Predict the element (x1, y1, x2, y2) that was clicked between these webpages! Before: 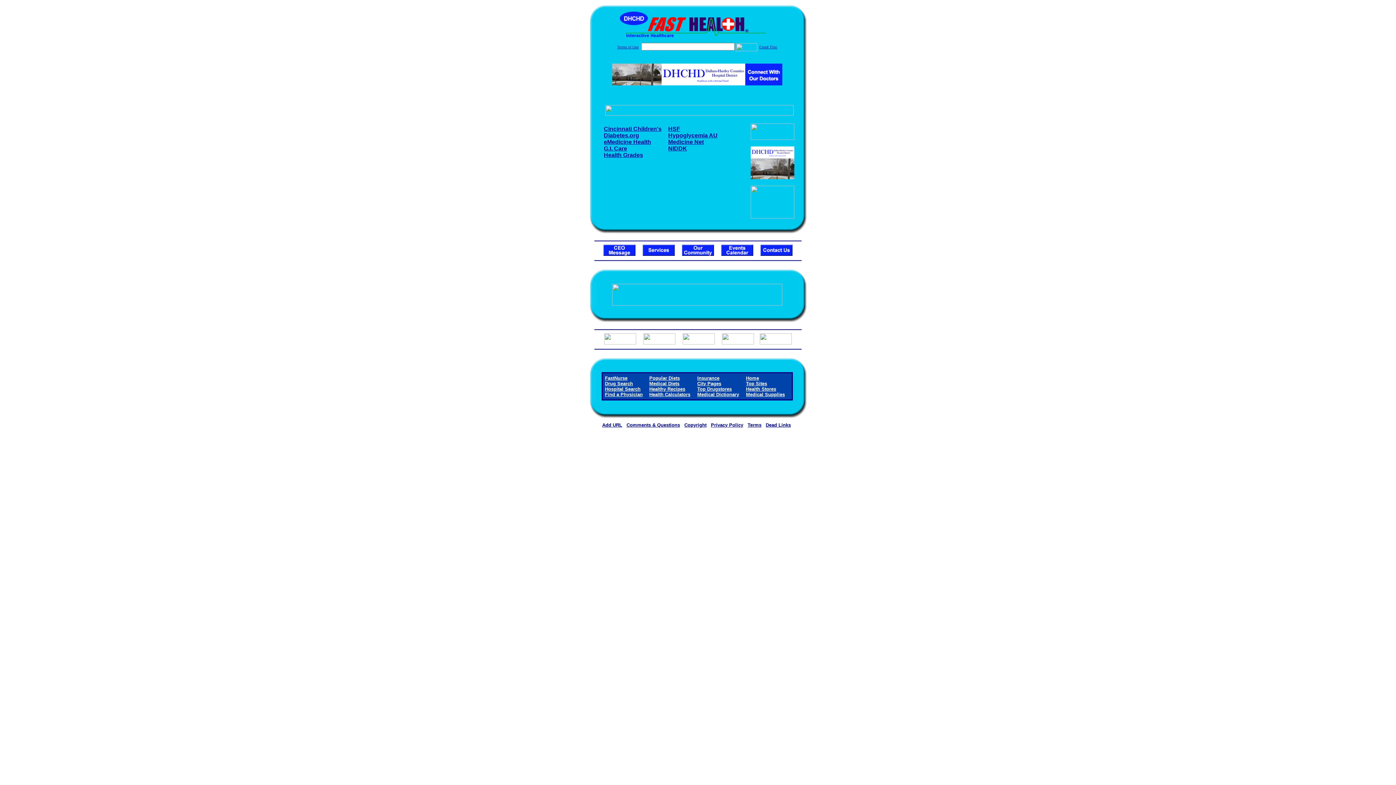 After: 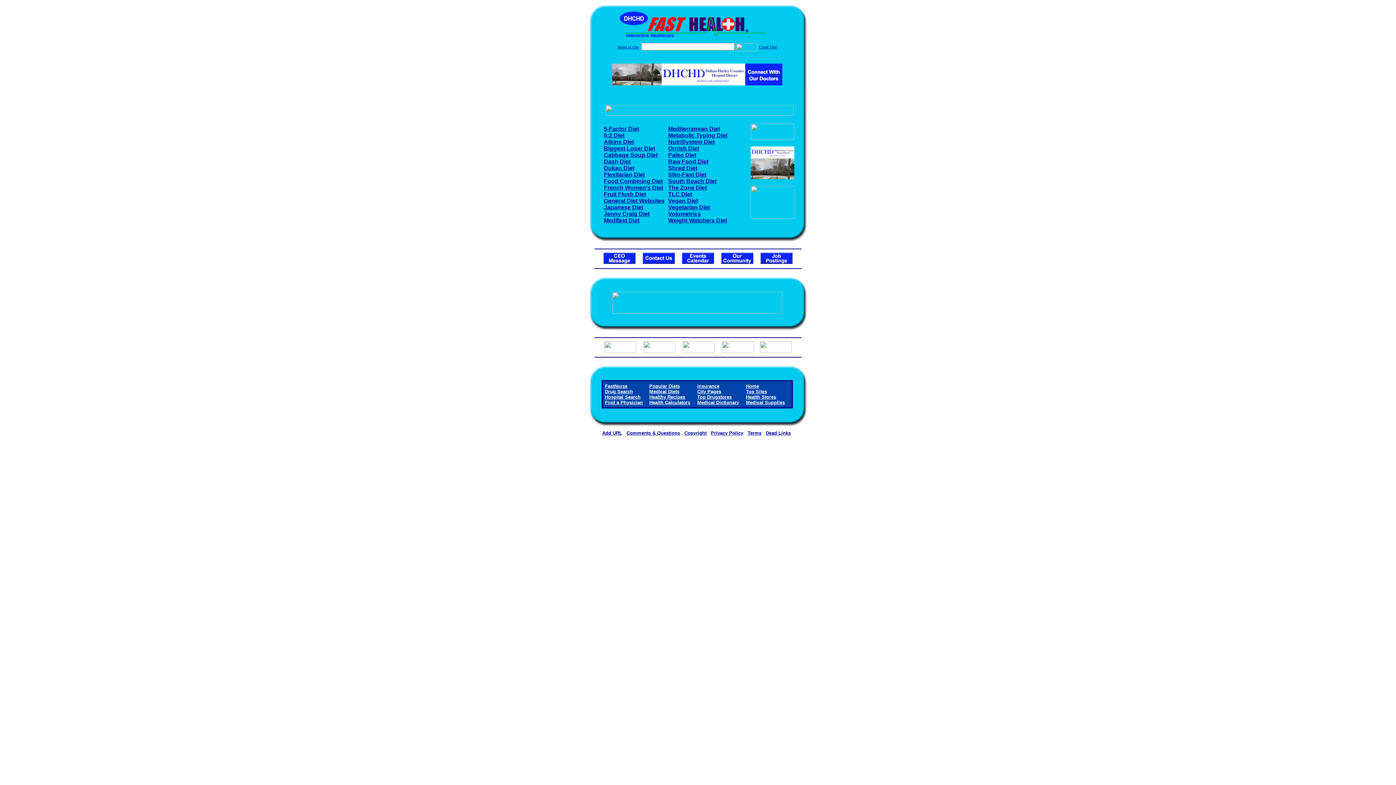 Action: label: Popular Diets bbox: (649, 375, 680, 381)